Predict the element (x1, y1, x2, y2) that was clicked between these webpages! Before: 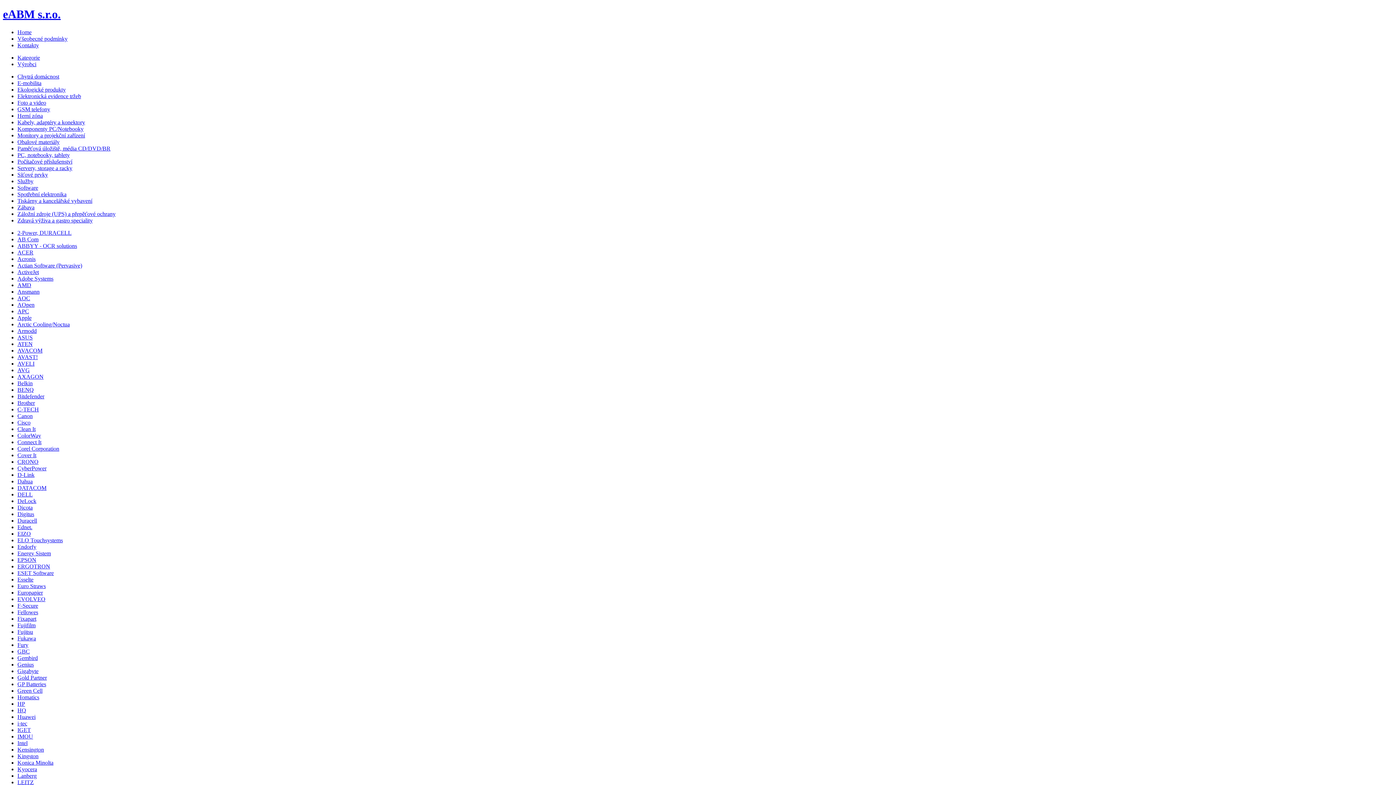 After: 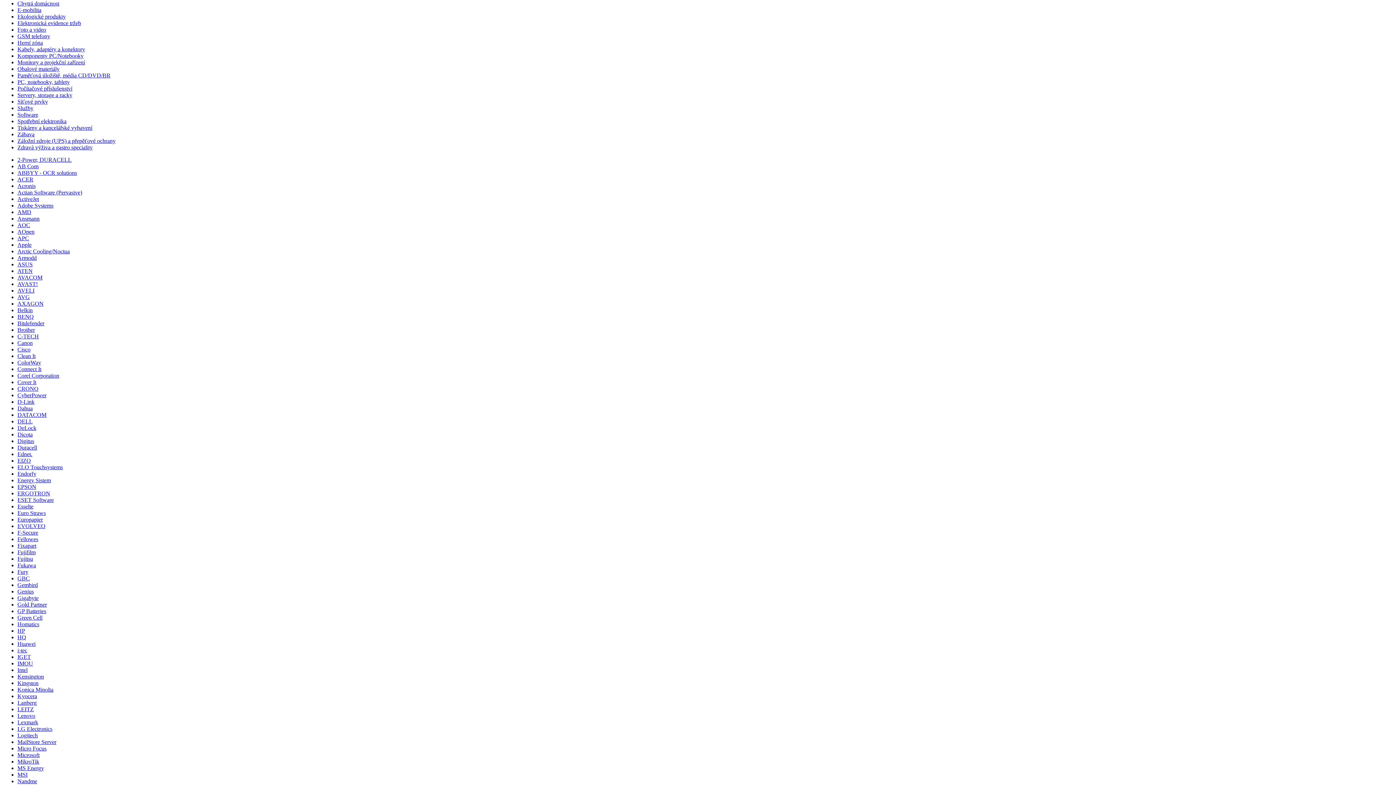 Action: label: Kategorie bbox: (17, 54, 40, 60)